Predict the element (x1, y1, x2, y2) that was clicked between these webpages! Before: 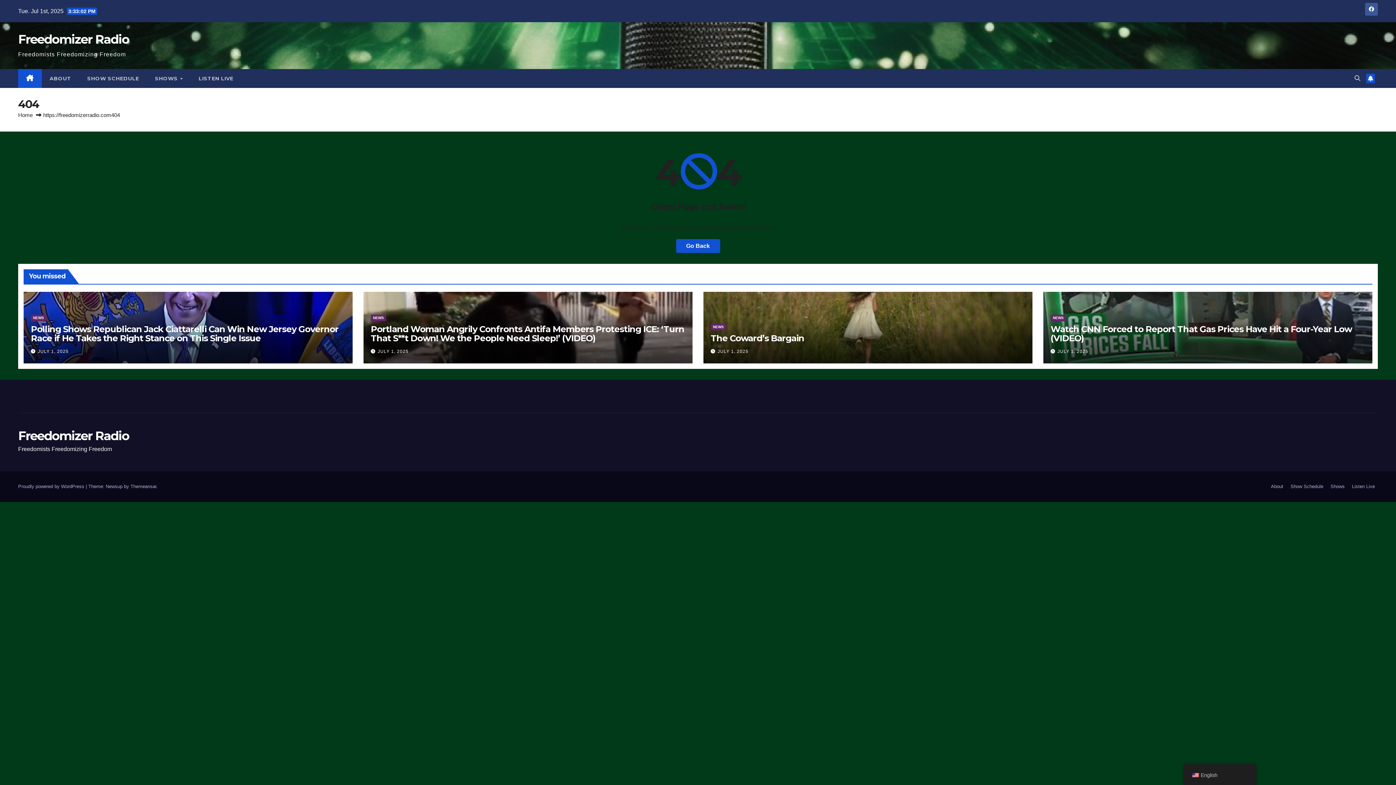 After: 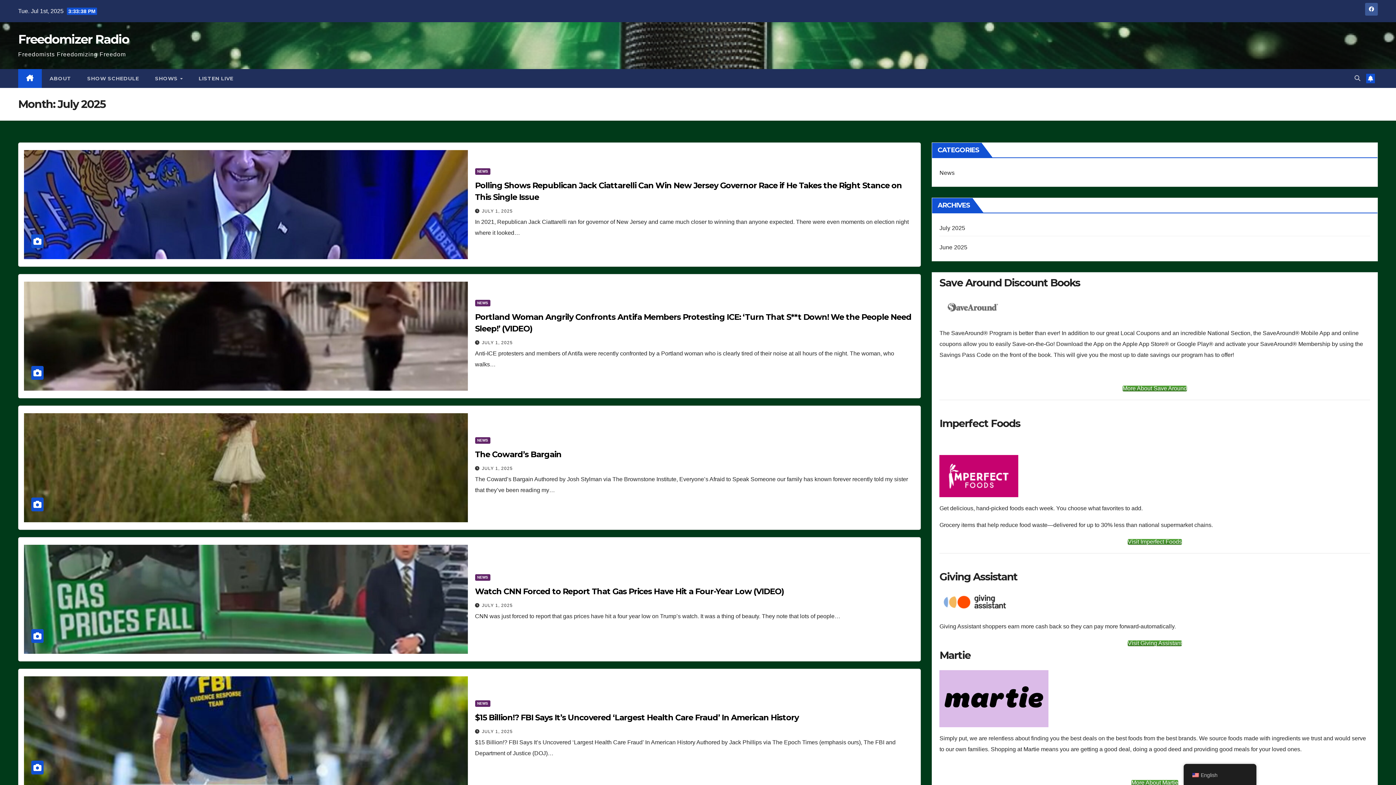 Action: label: JULY 1, 2025 bbox: (1057, 349, 1088, 354)